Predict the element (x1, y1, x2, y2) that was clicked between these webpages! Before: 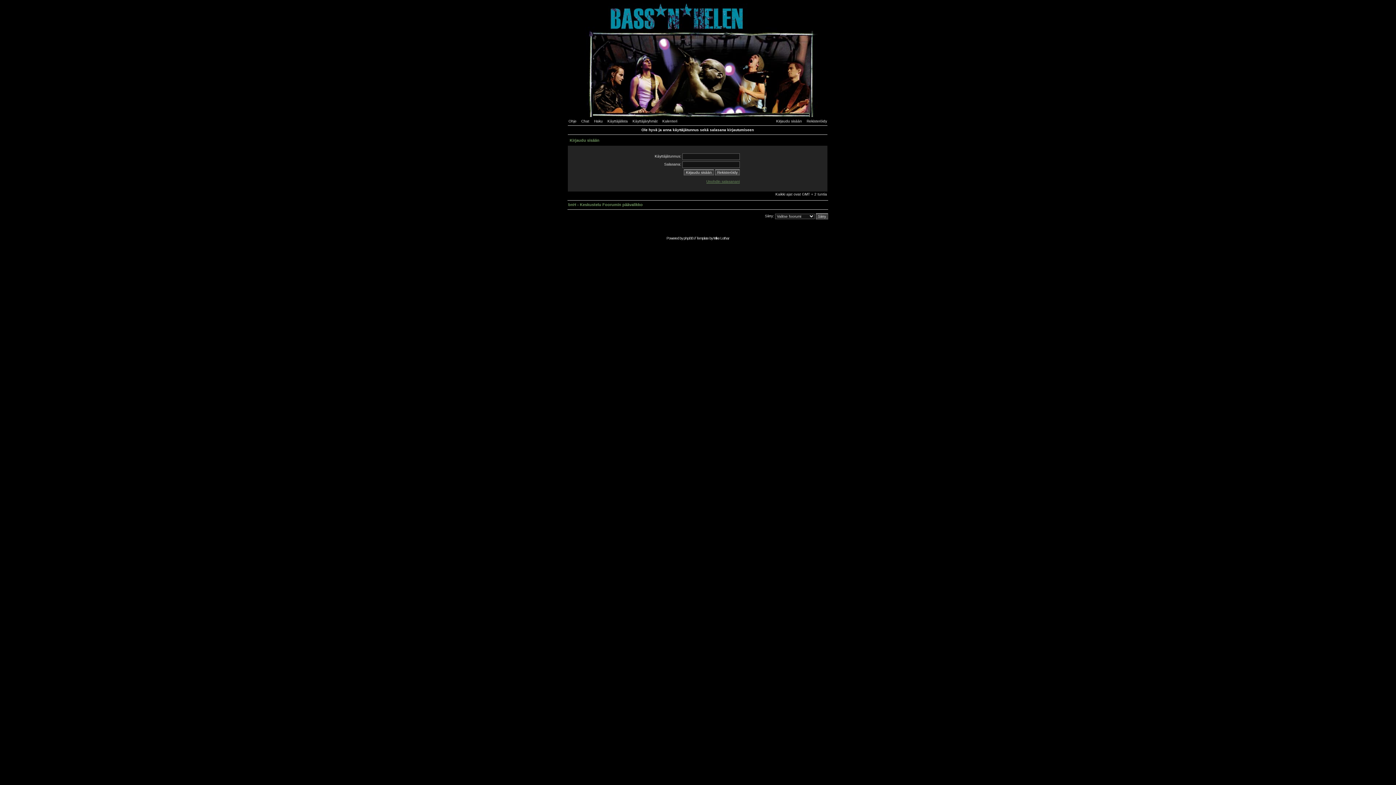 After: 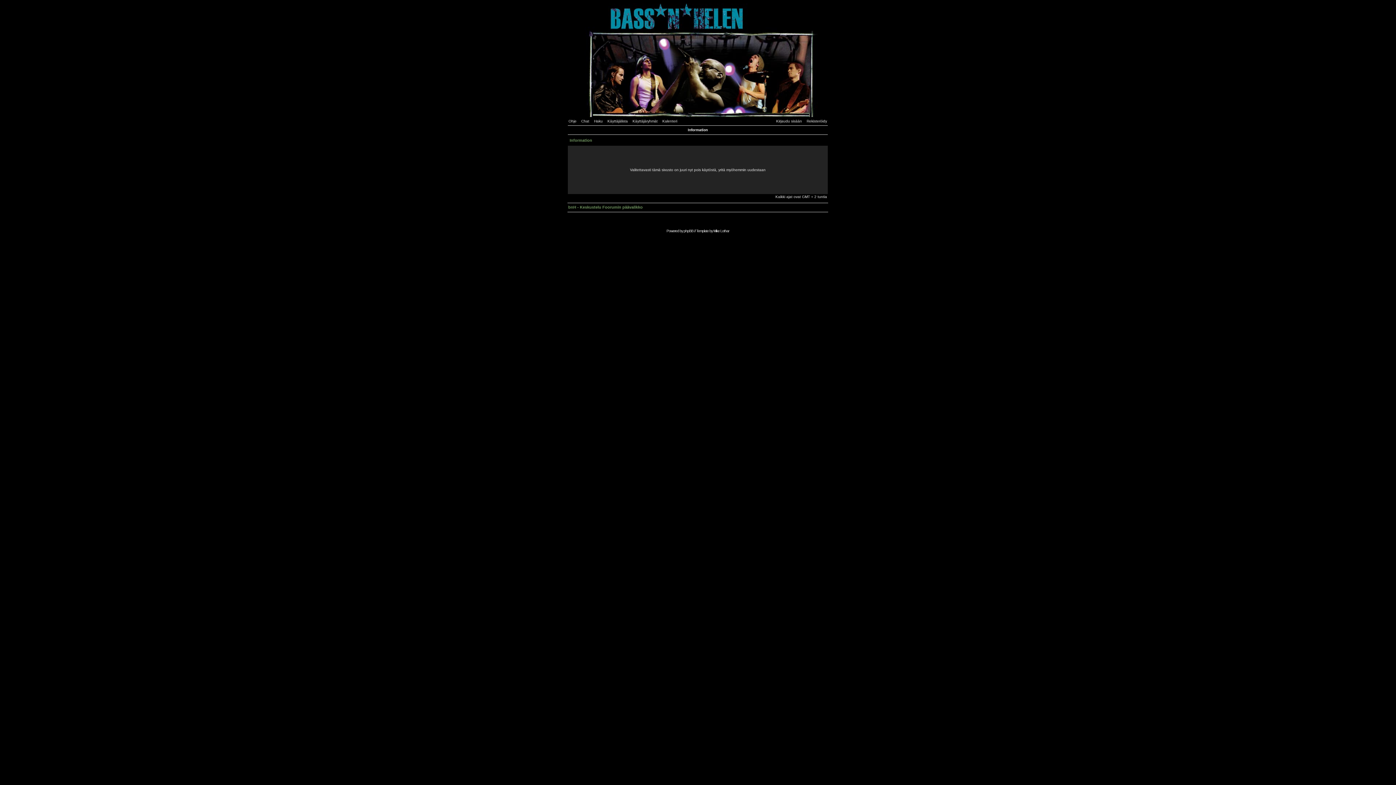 Action: bbox: (567, 113, 828, 117)